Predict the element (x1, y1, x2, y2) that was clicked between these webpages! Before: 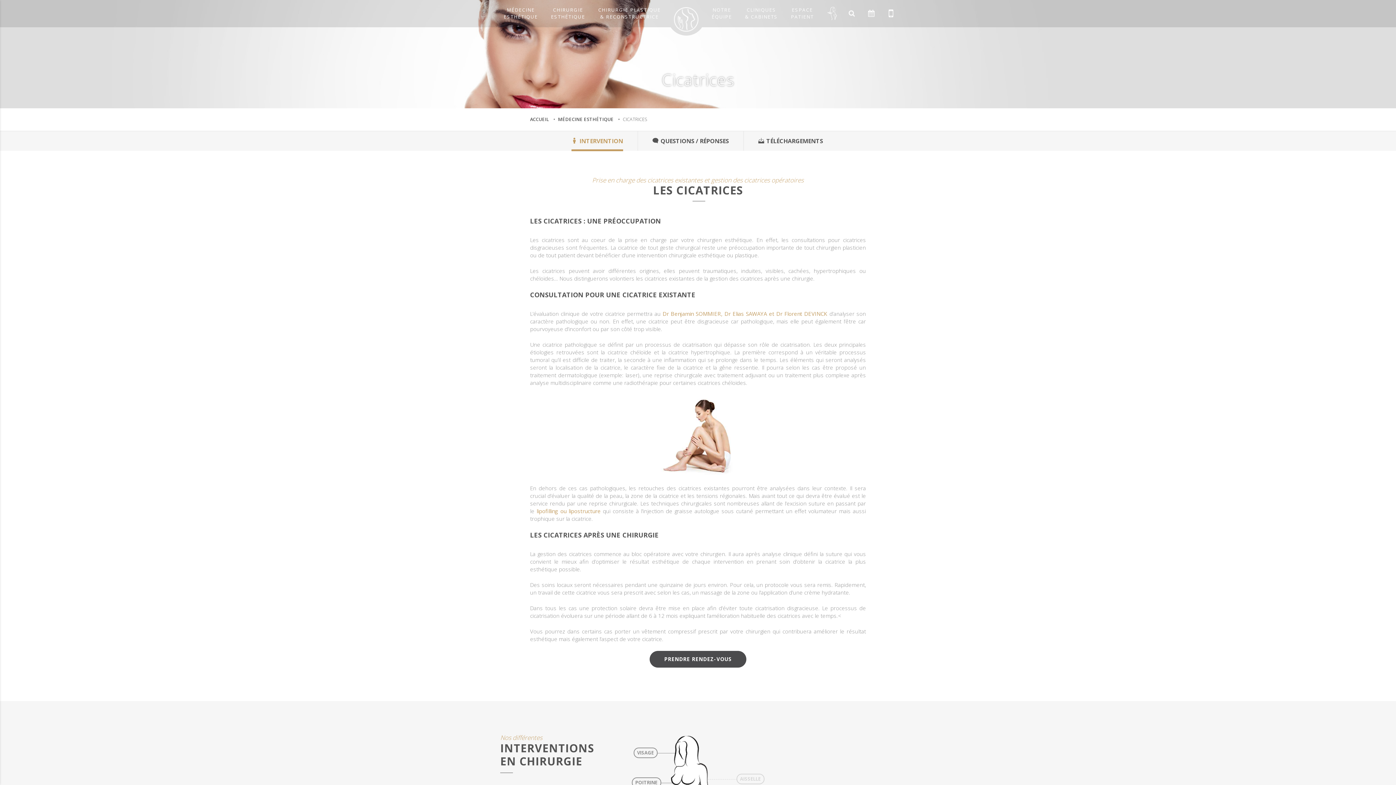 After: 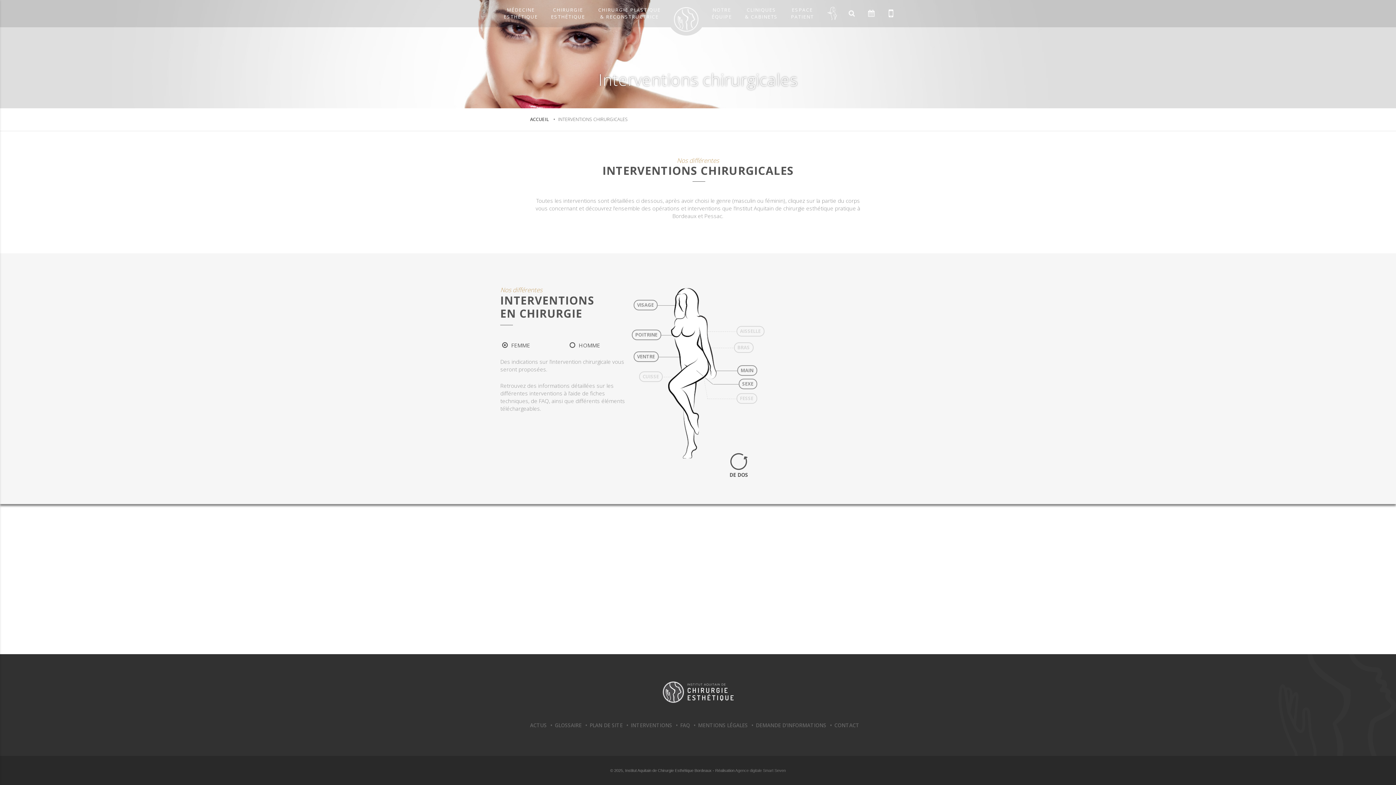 Action: bbox: (822, 0, 842, 27)